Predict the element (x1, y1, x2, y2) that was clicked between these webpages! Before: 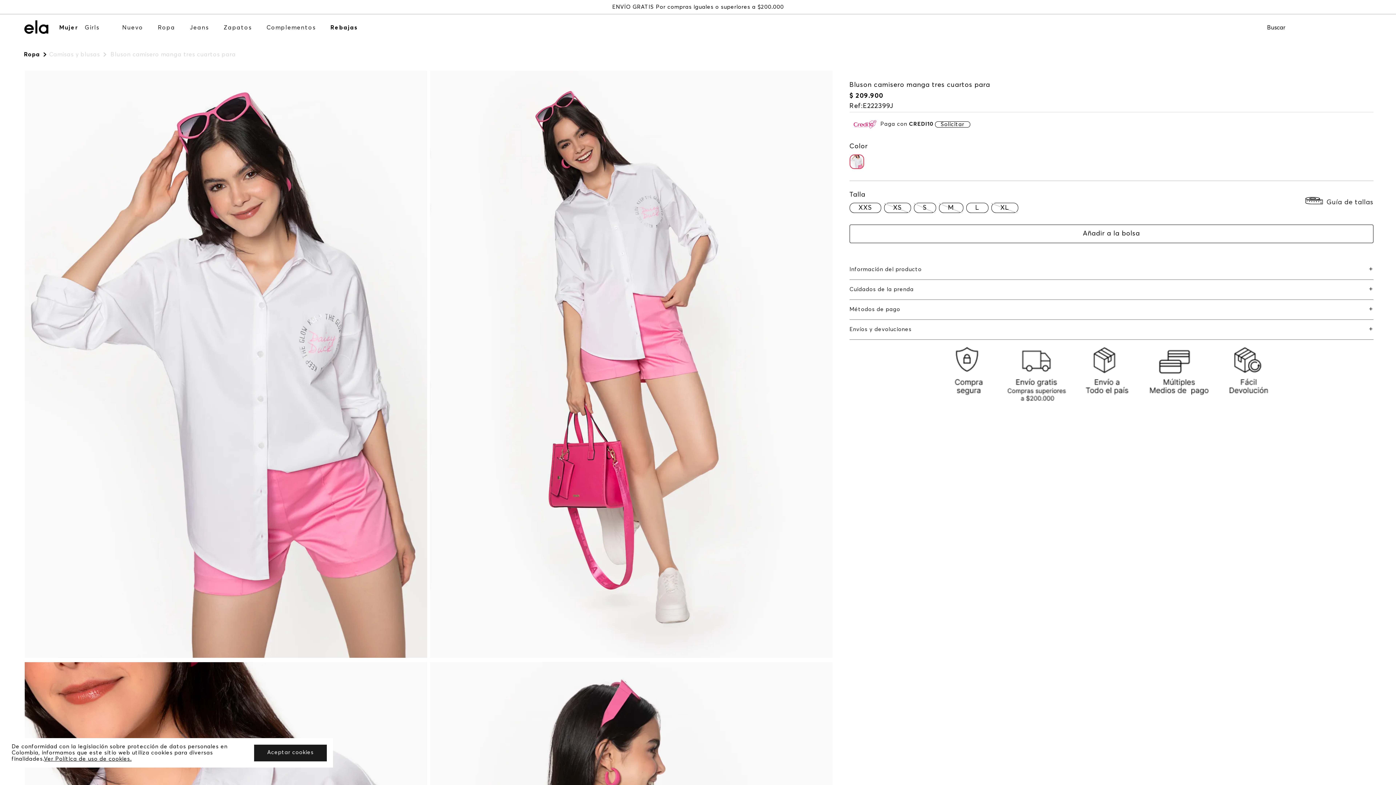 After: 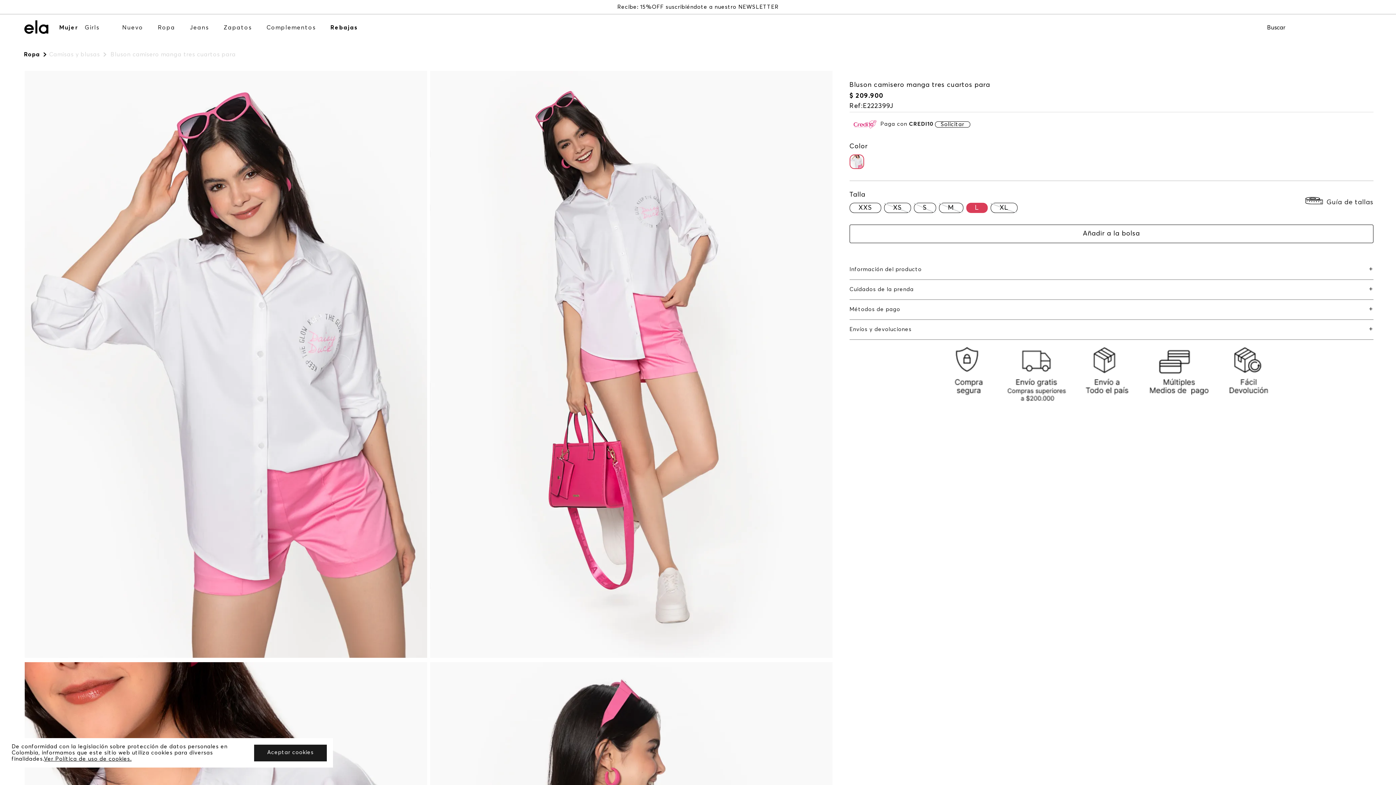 Action: label: L bbox: (966, 202, 988, 213)